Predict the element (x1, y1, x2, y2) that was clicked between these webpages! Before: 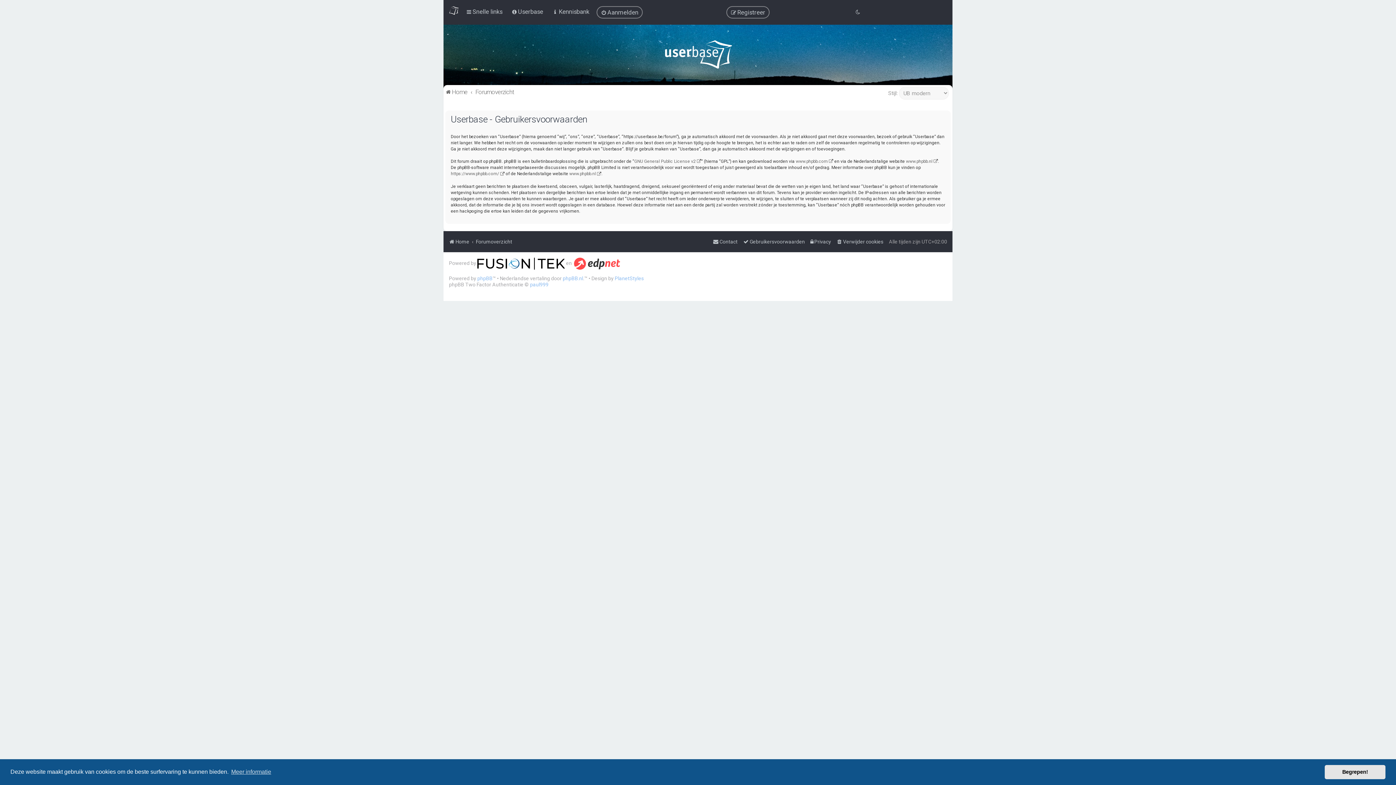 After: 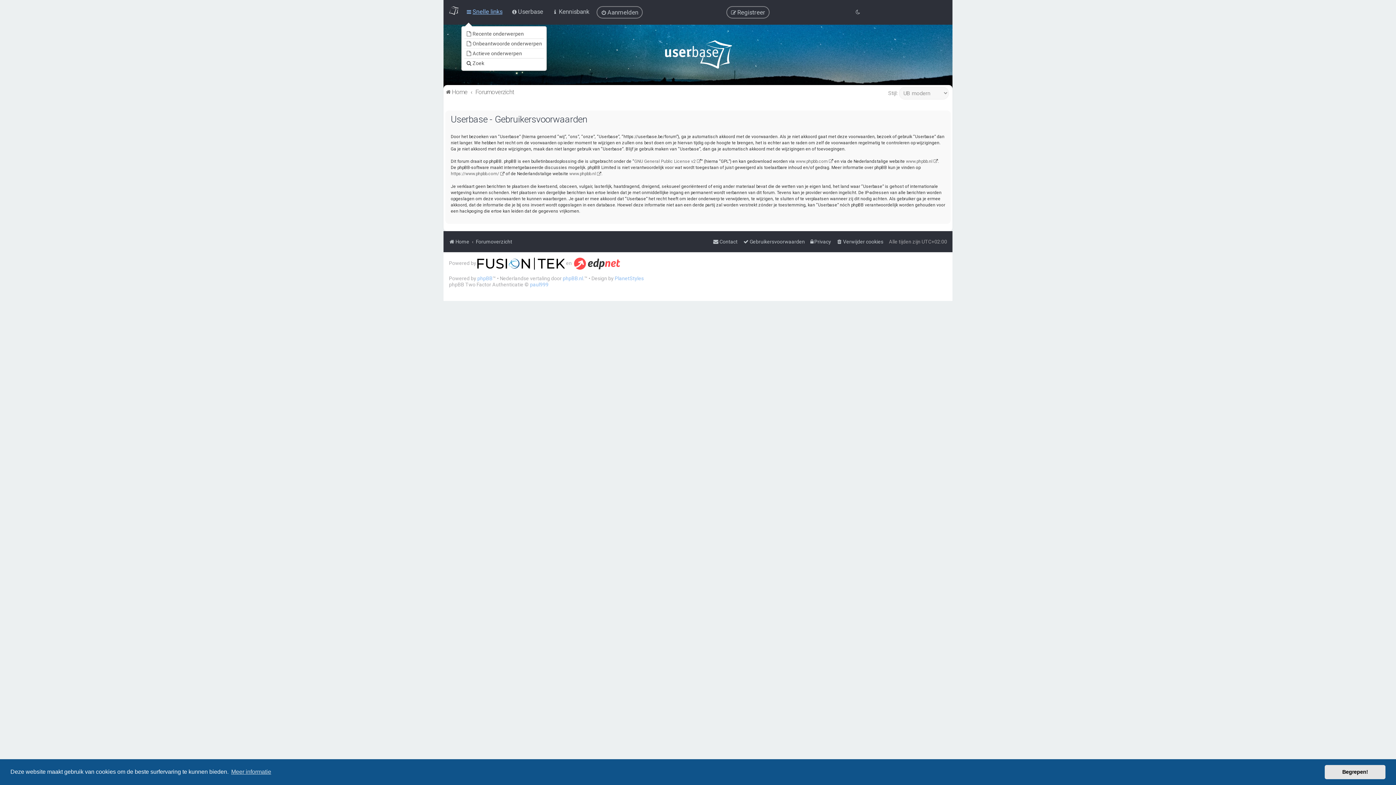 Action: label: Snelle links bbox: (464, 6, 504, 18)